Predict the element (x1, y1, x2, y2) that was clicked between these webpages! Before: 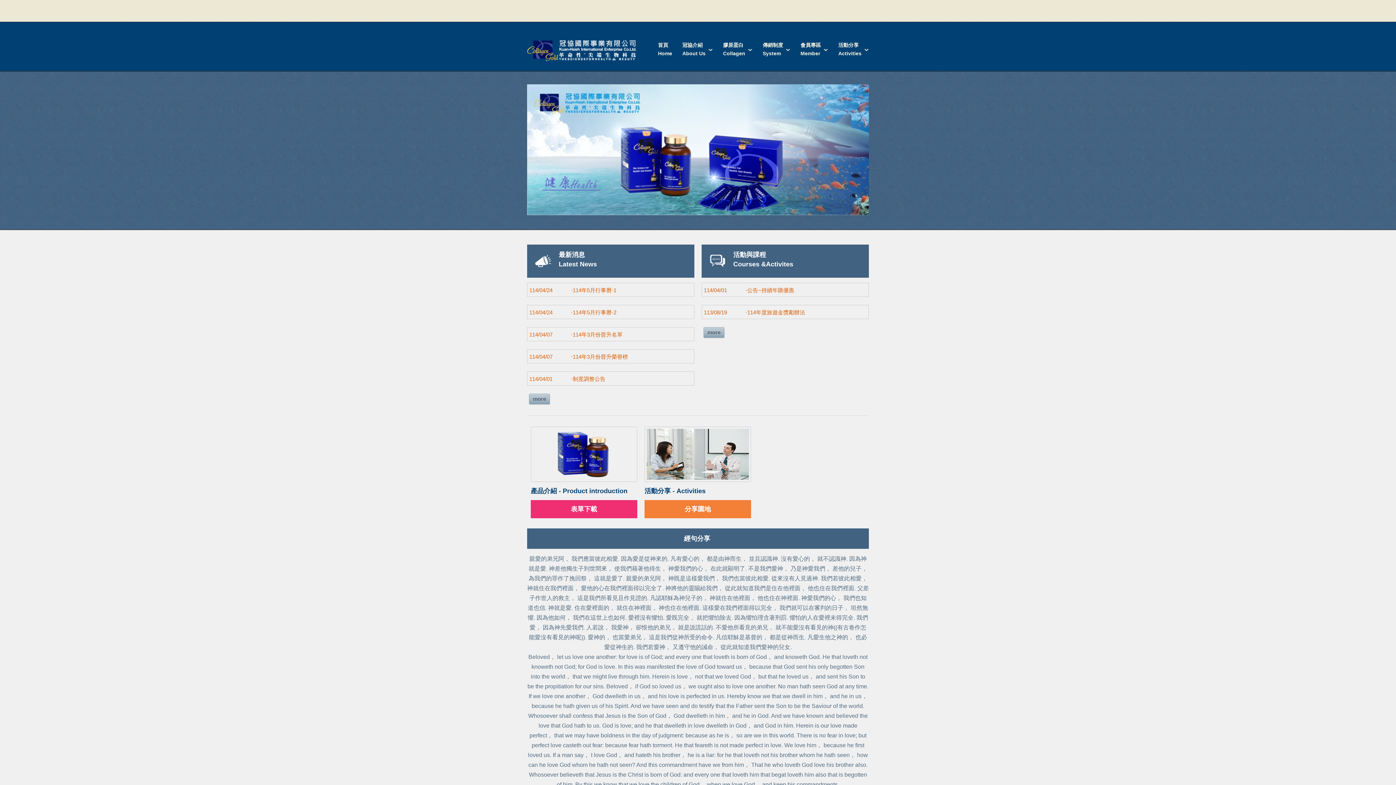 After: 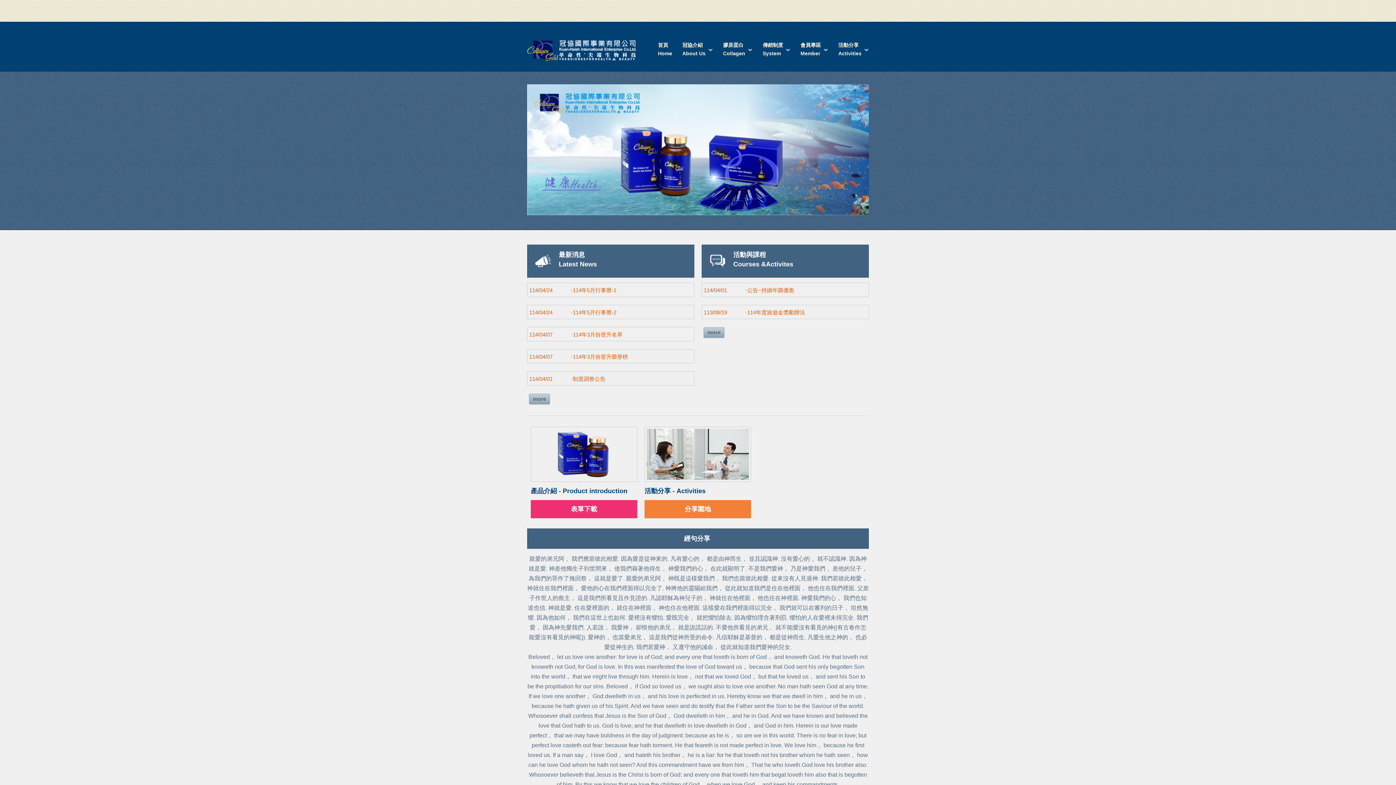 Action: label: 114/04/07
‧114年3月份晉升榮譽榜

 bbox: (527, 349, 694, 363)